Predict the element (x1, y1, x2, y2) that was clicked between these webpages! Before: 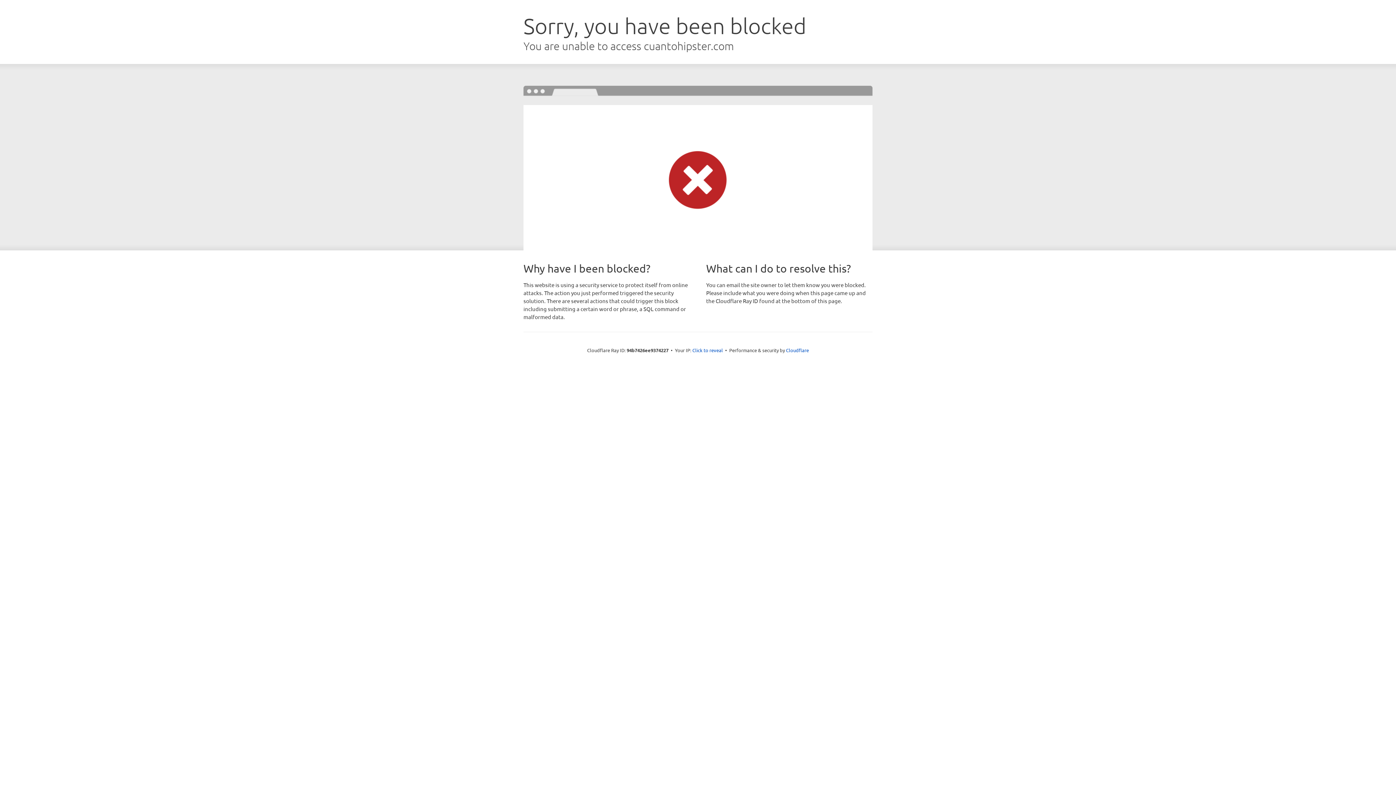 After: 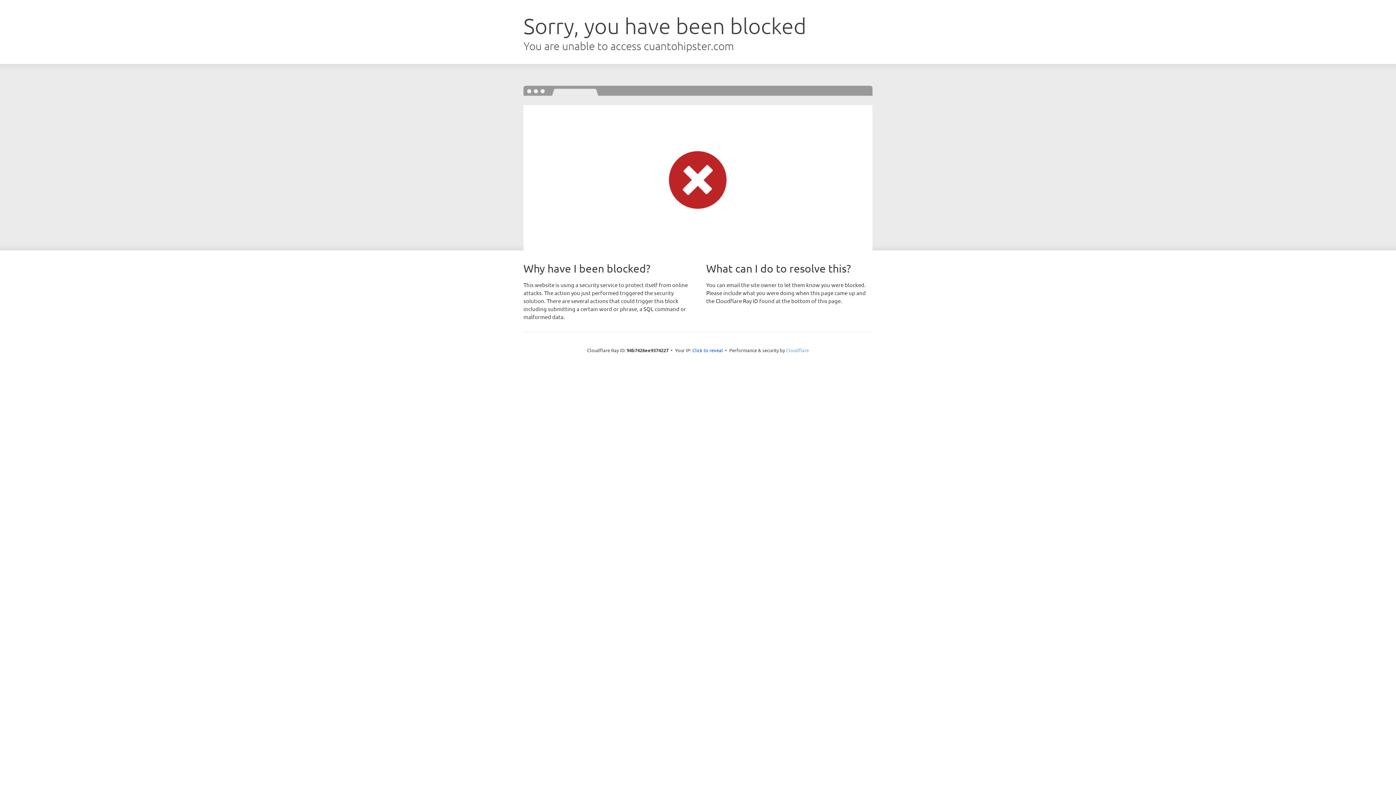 Action: label: Cloudflare bbox: (786, 347, 809, 353)